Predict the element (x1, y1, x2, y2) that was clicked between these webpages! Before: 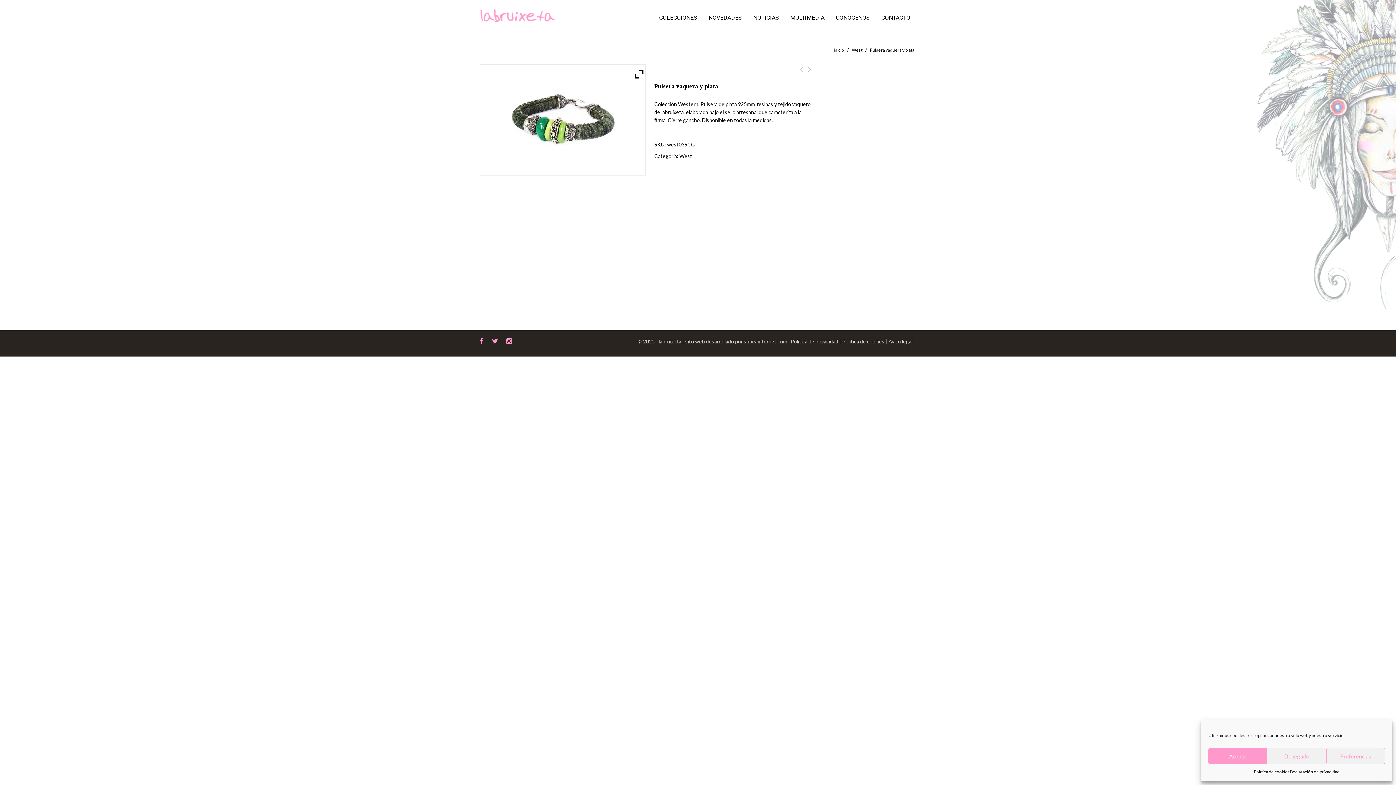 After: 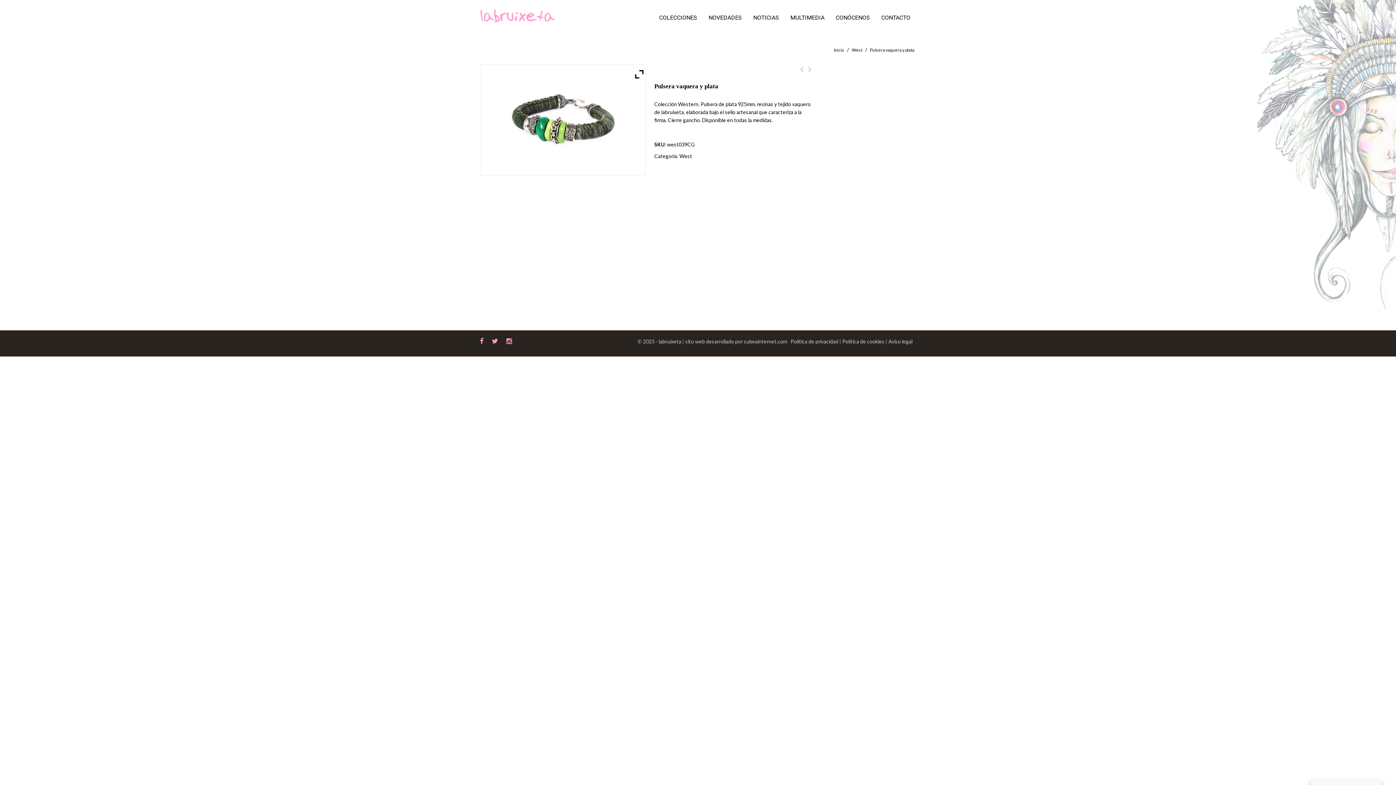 Action: label: Acepto bbox: (1208, 748, 1267, 764)